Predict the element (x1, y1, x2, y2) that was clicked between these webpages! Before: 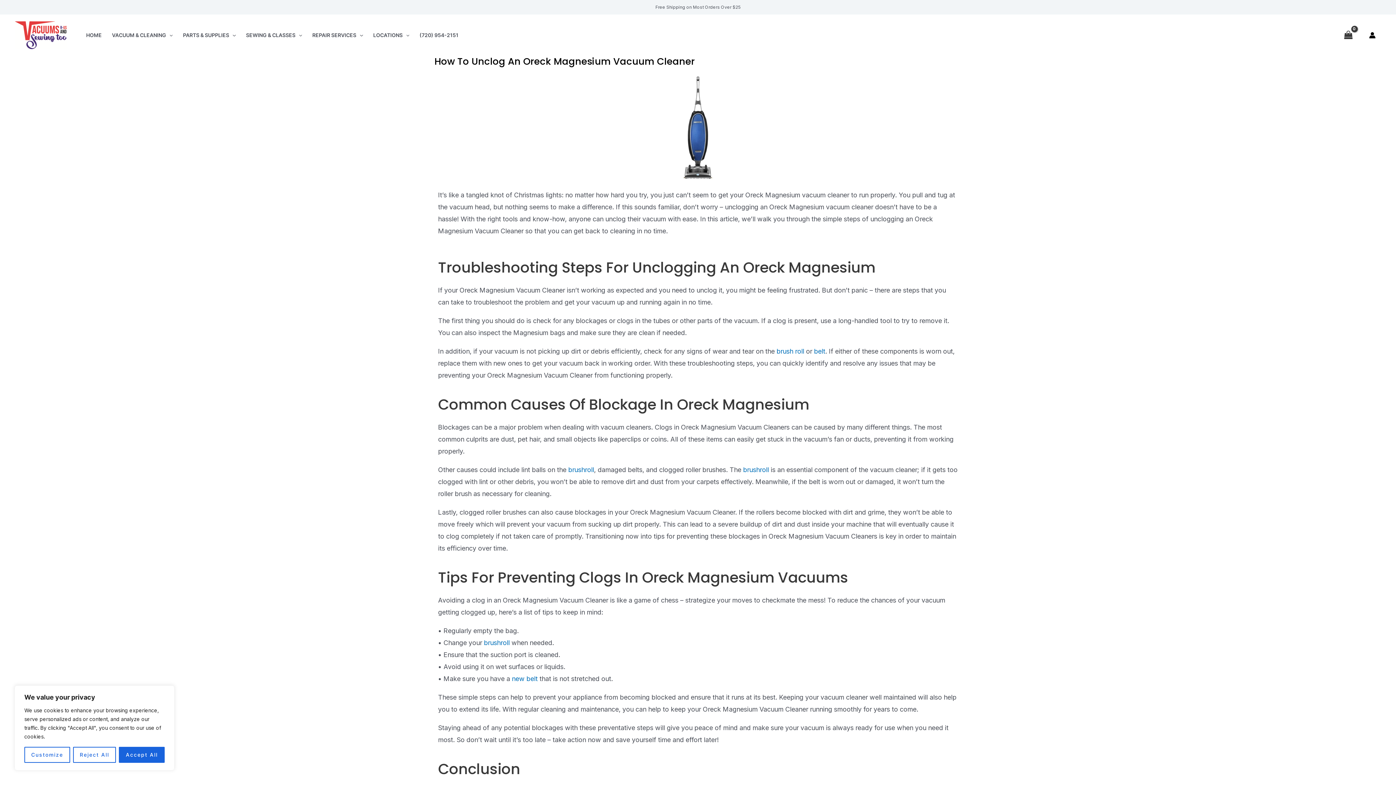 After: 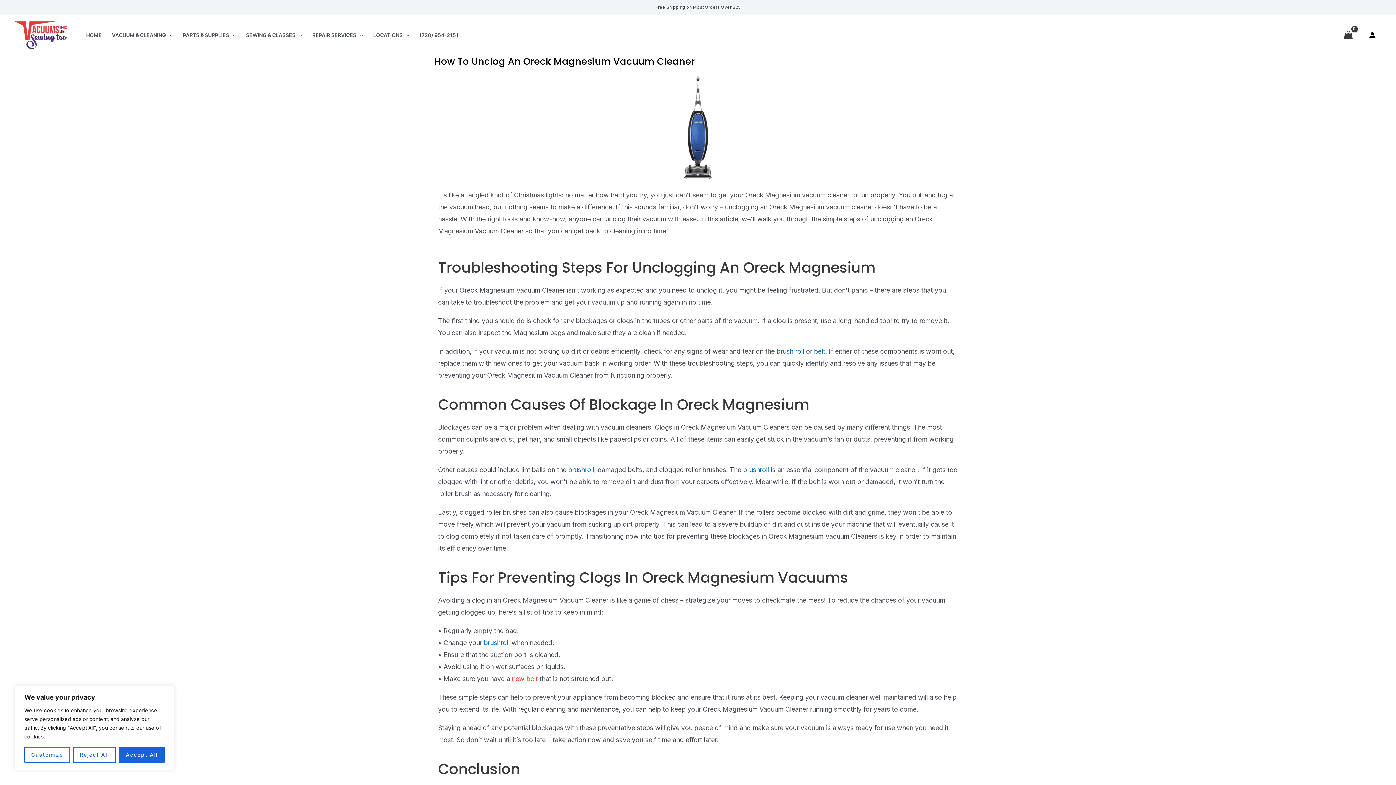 Action: label: new belt bbox: (512, 675, 537, 683)